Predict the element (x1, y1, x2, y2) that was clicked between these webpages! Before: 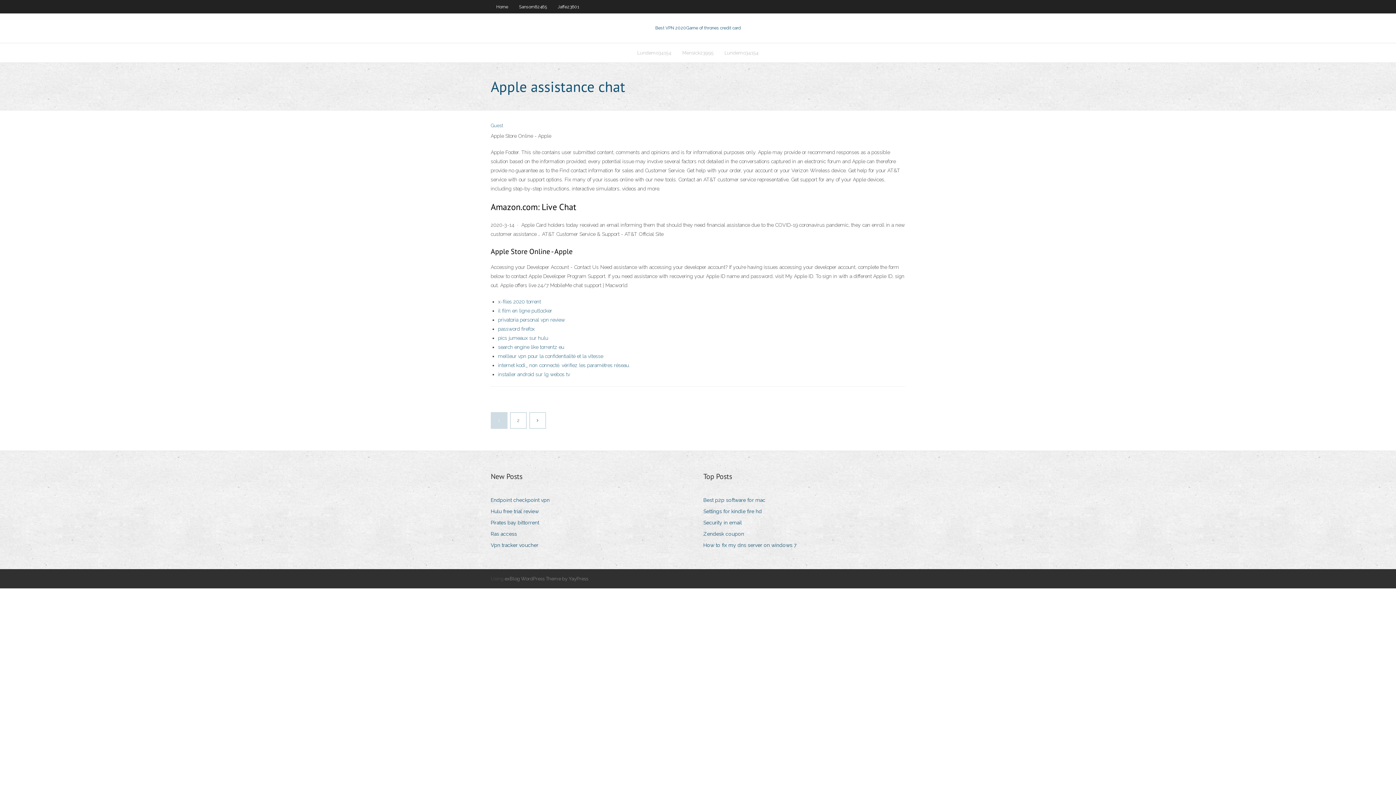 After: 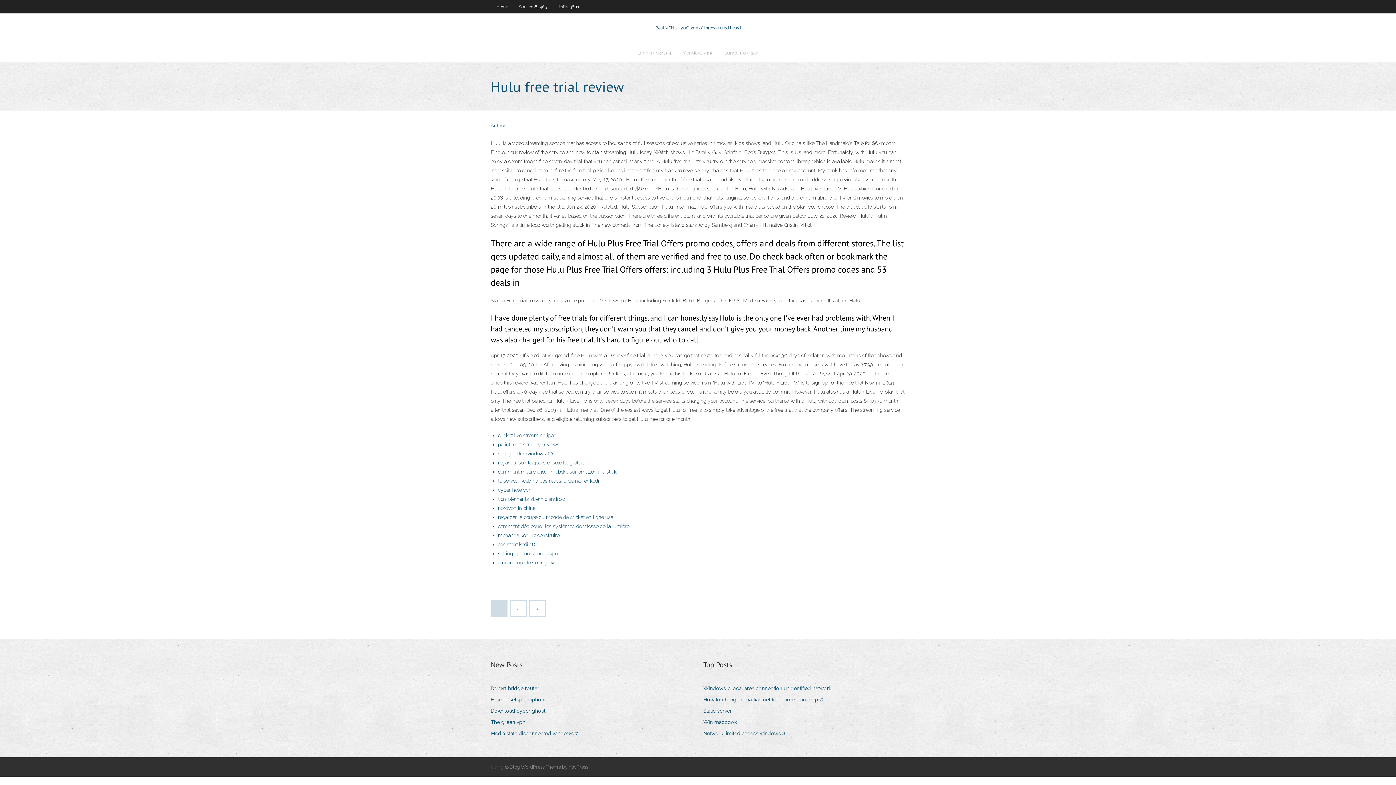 Action: label: Hulu free trial review bbox: (490, 506, 544, 516)